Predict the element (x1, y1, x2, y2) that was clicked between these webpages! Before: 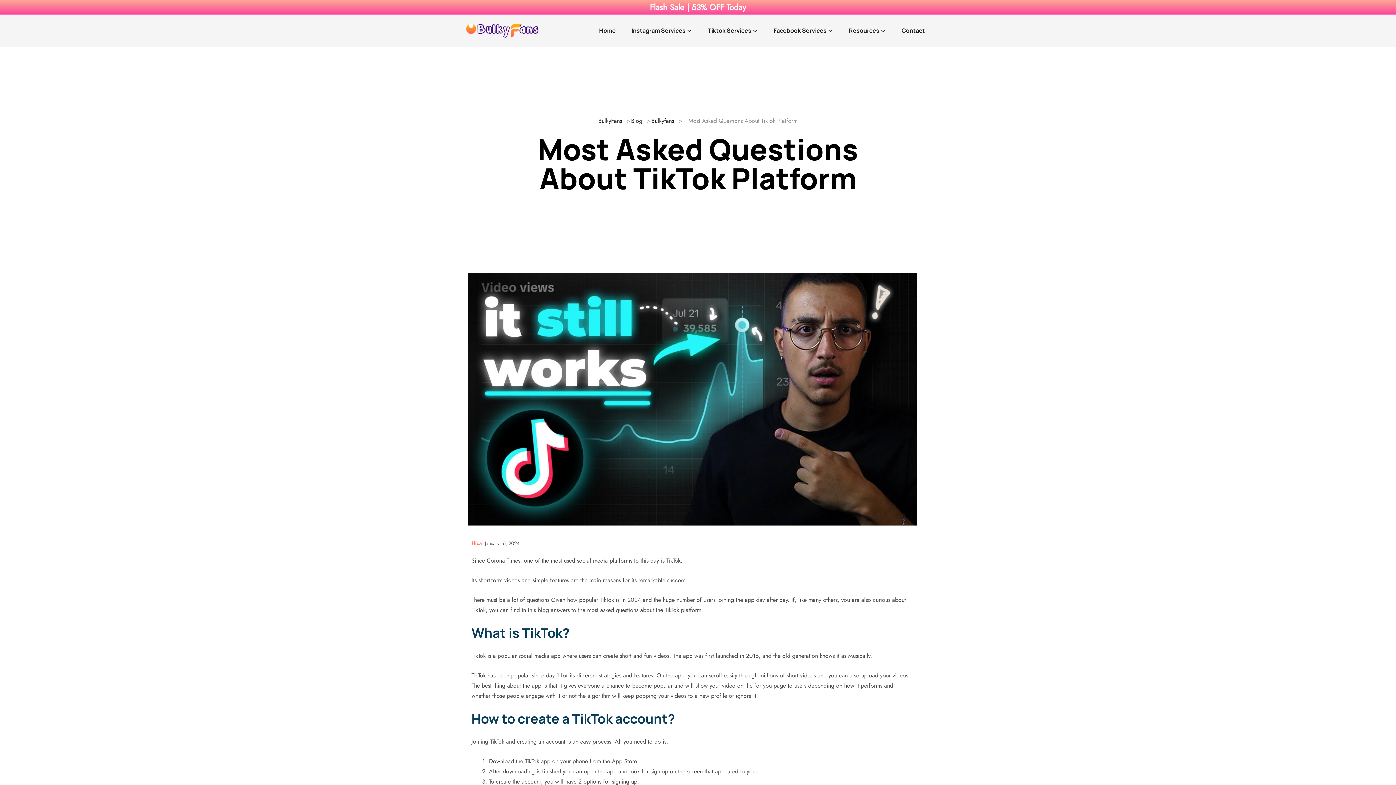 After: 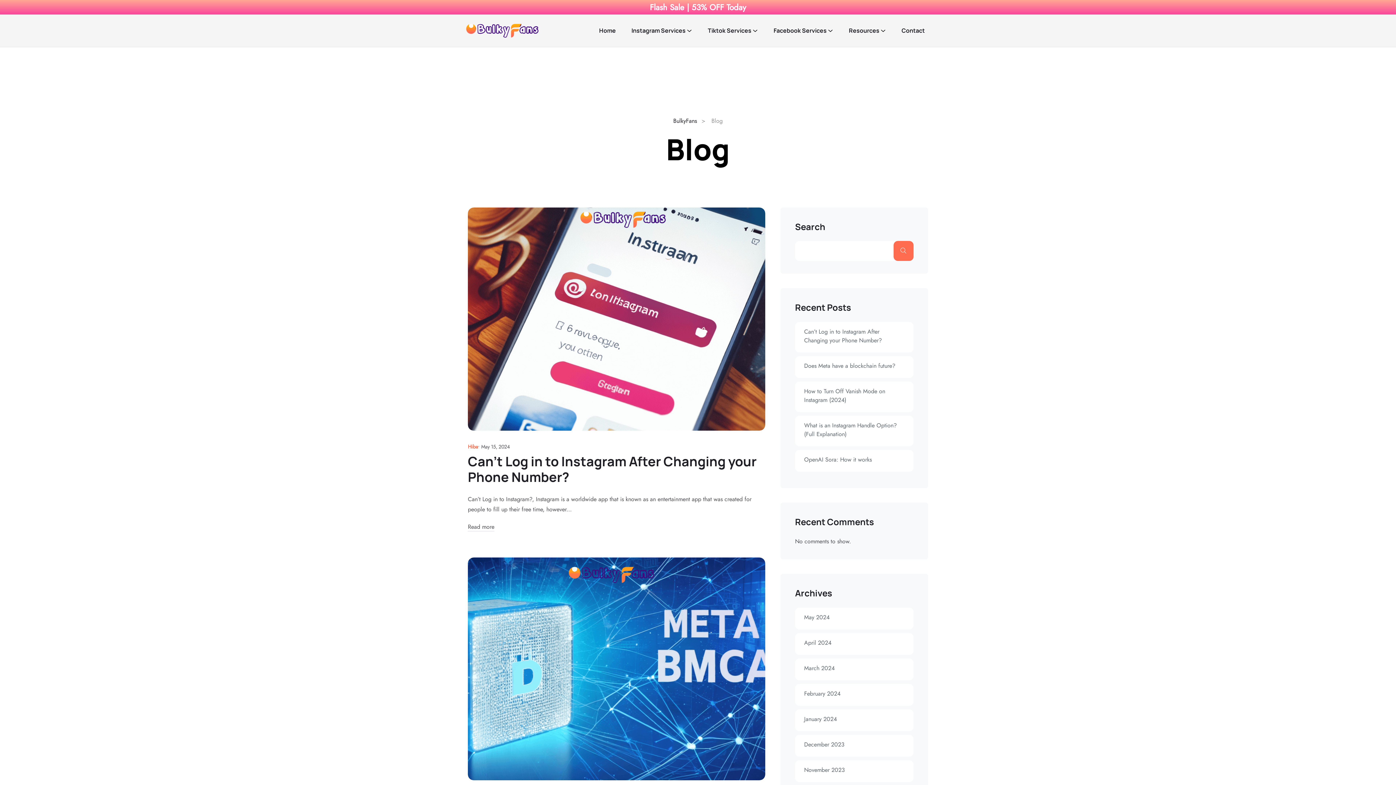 Action: label: Blog bbox: (631, 116, 651, 125)